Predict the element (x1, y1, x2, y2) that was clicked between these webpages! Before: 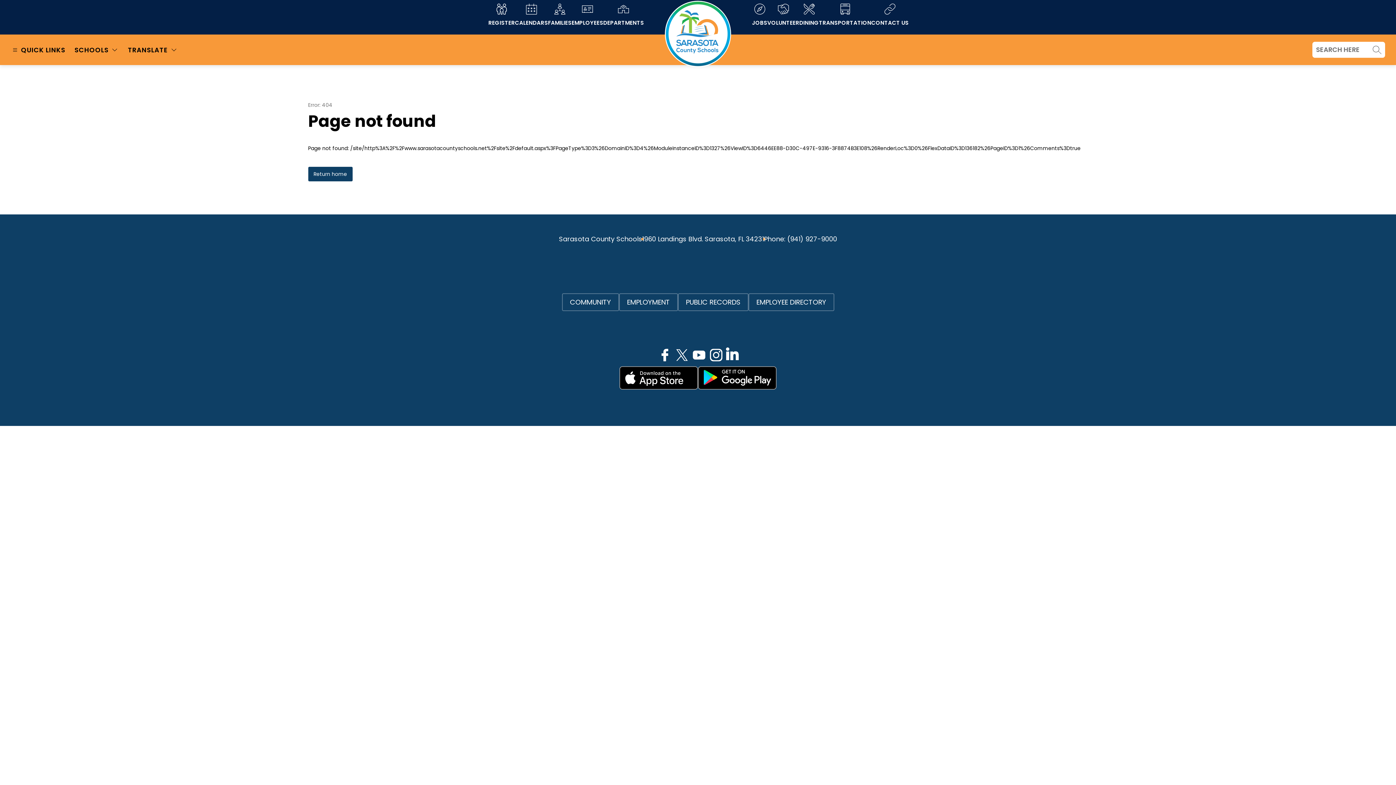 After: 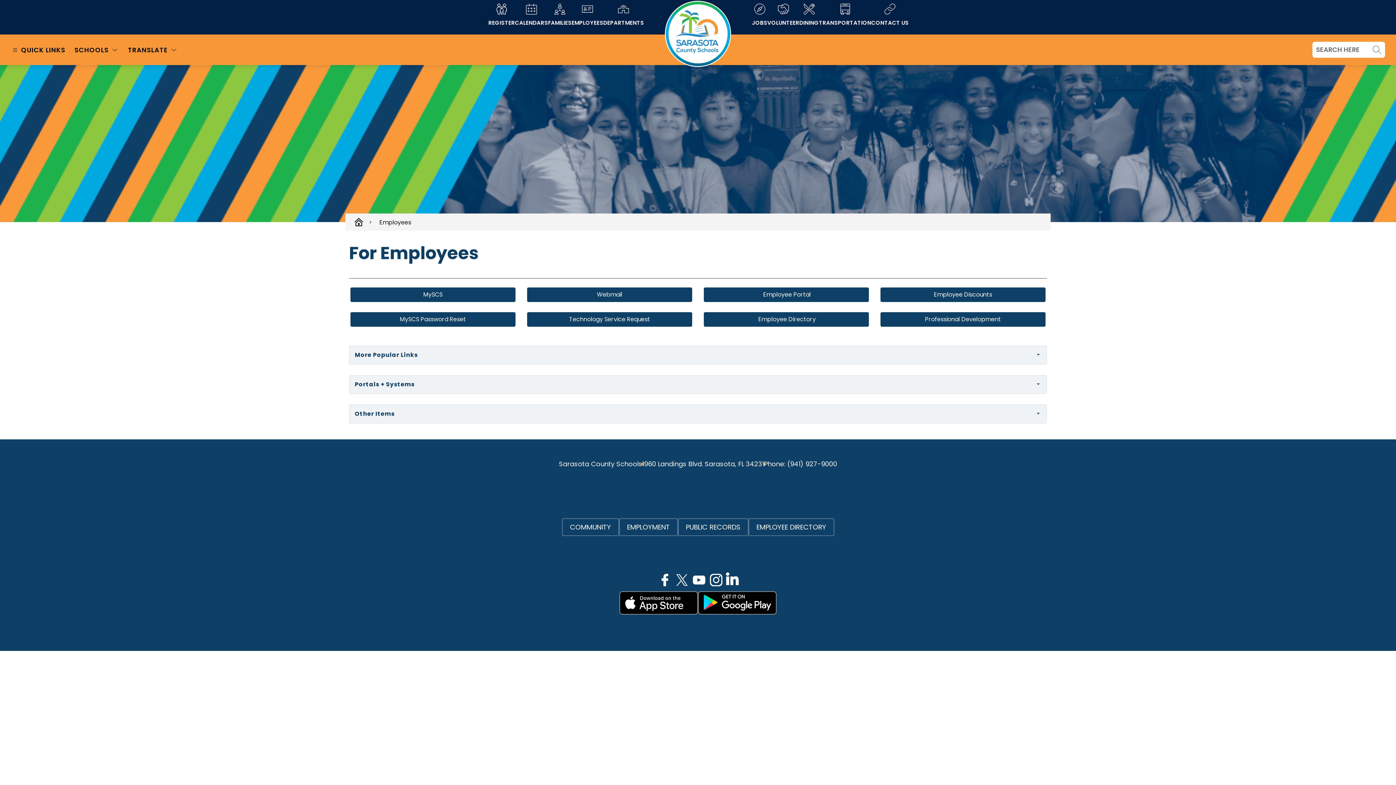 Action: bbox: (571, 3, 603, 30) label: EMPLOYEES